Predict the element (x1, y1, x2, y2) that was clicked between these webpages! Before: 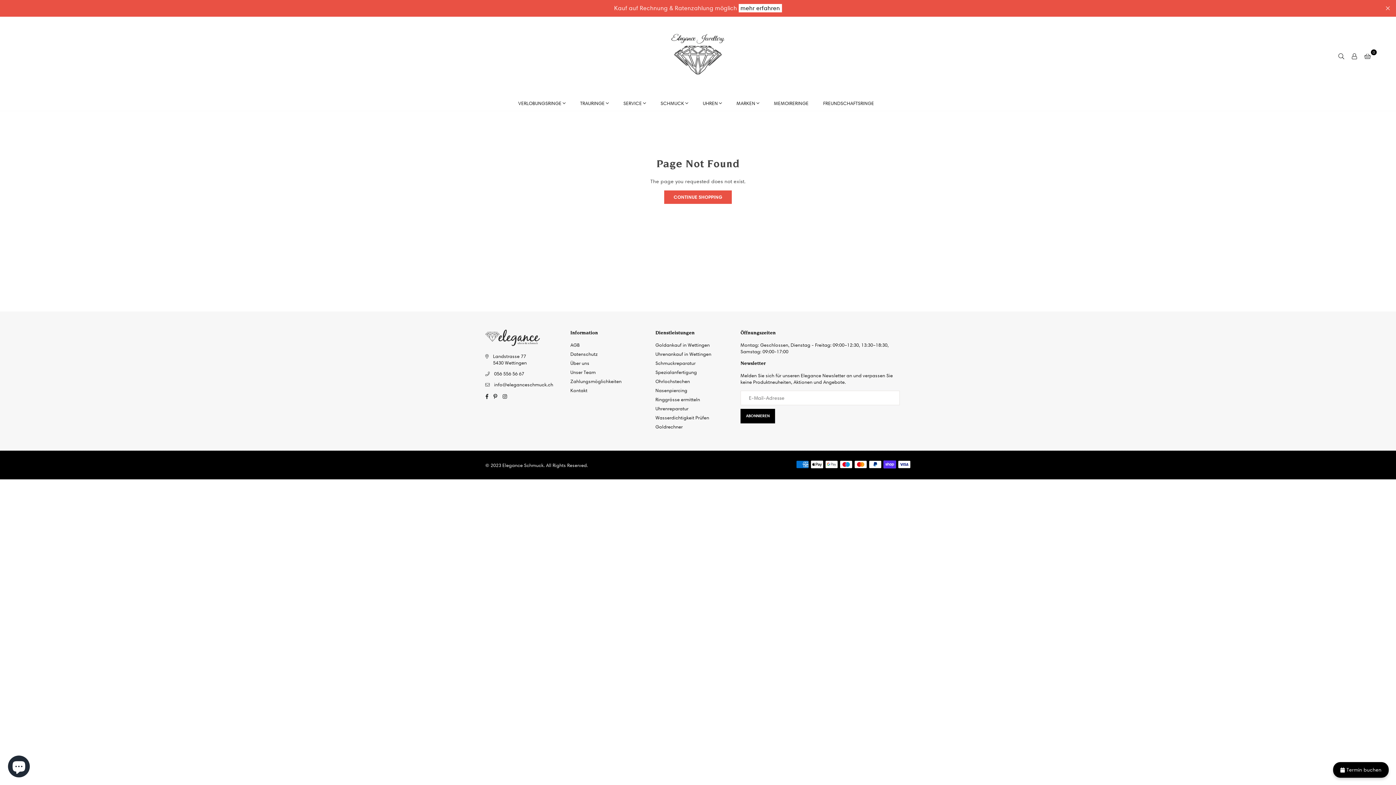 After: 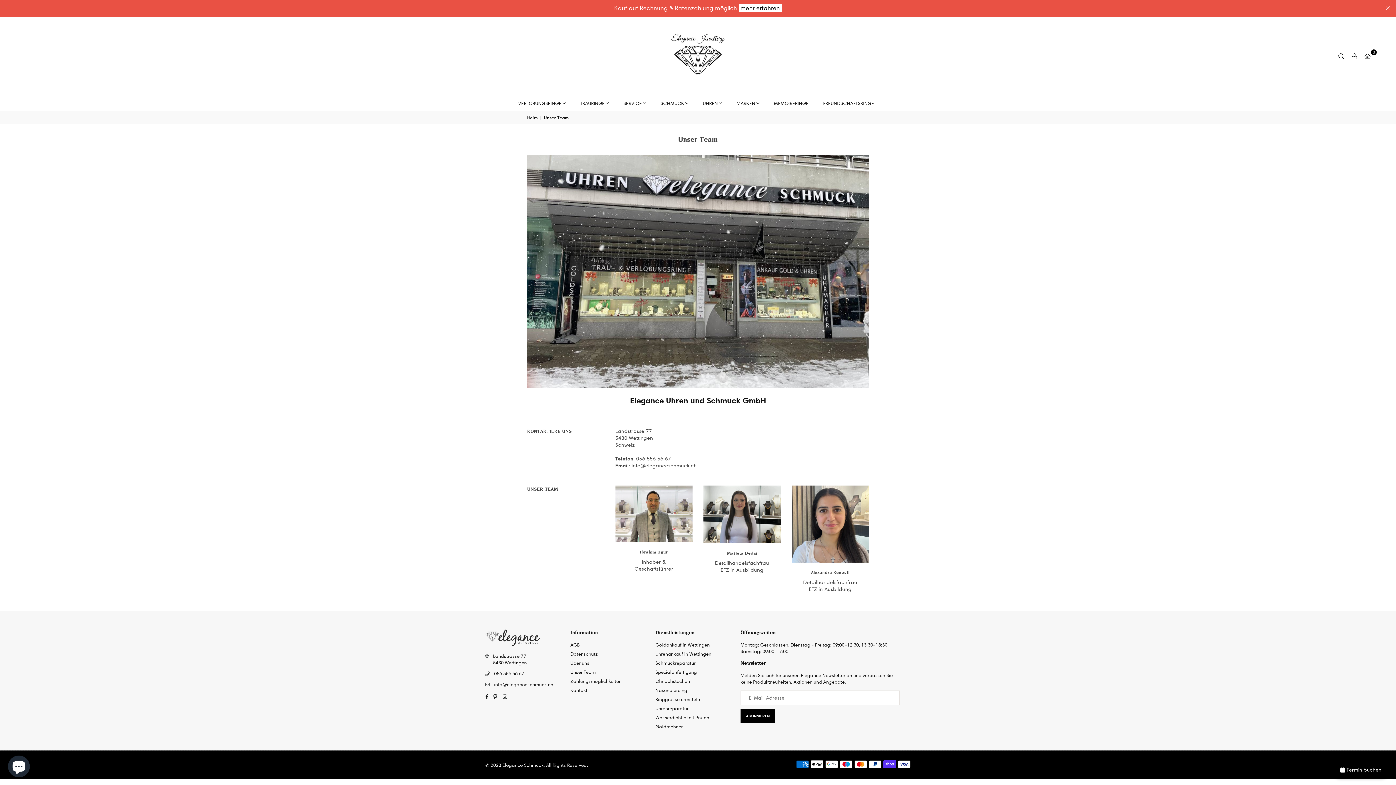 Action: bbox: (570, 369, 595, 375) label: Unser Team